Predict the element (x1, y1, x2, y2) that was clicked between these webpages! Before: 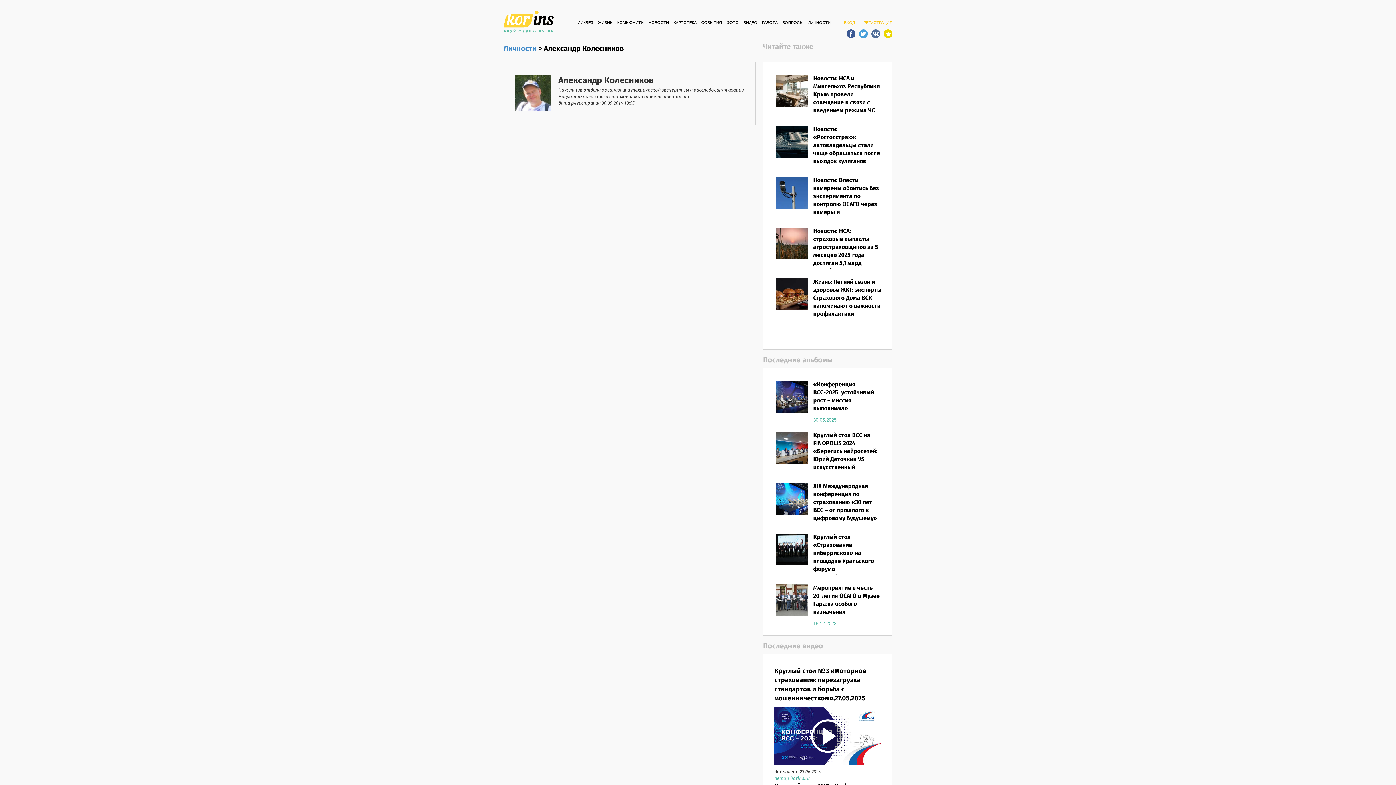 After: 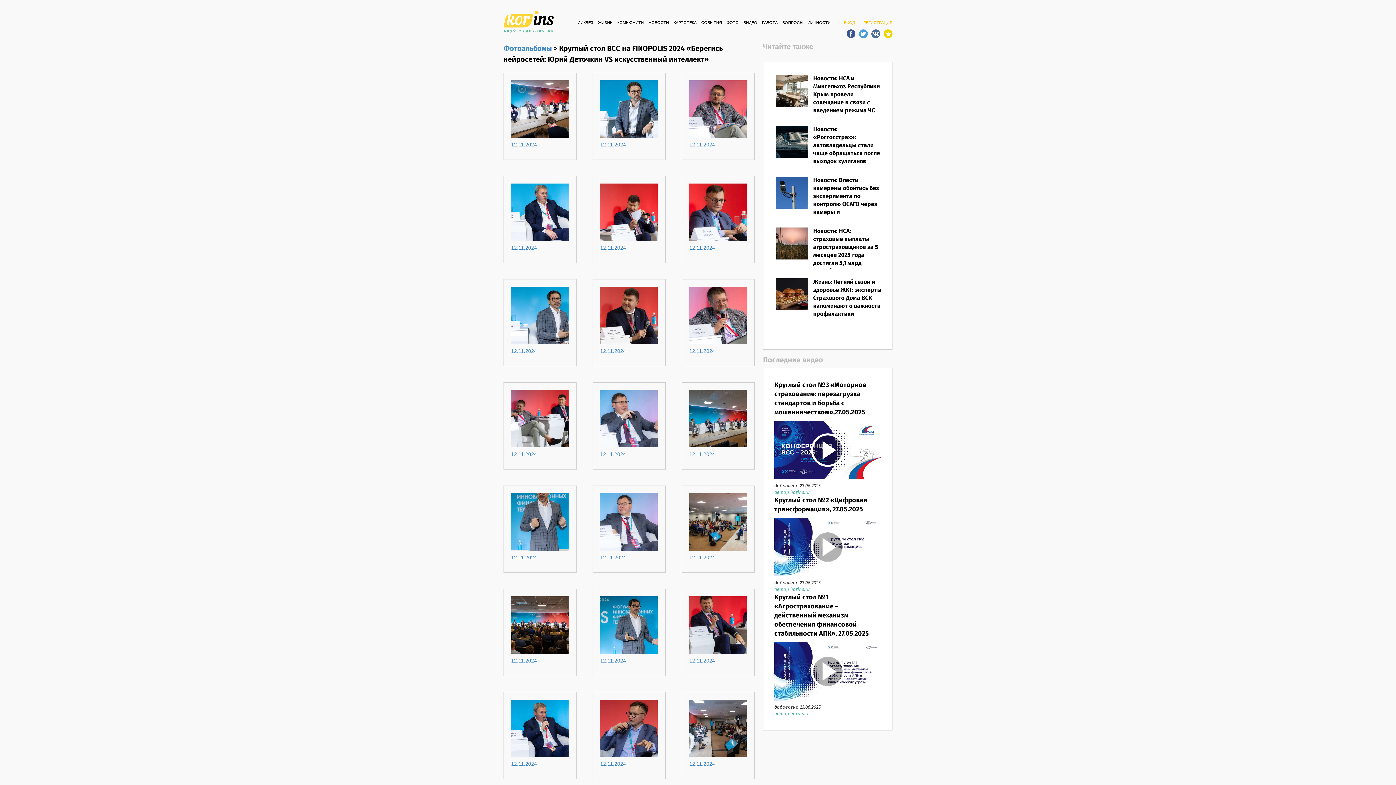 Action: bbox: (776, 444, 808, 451)